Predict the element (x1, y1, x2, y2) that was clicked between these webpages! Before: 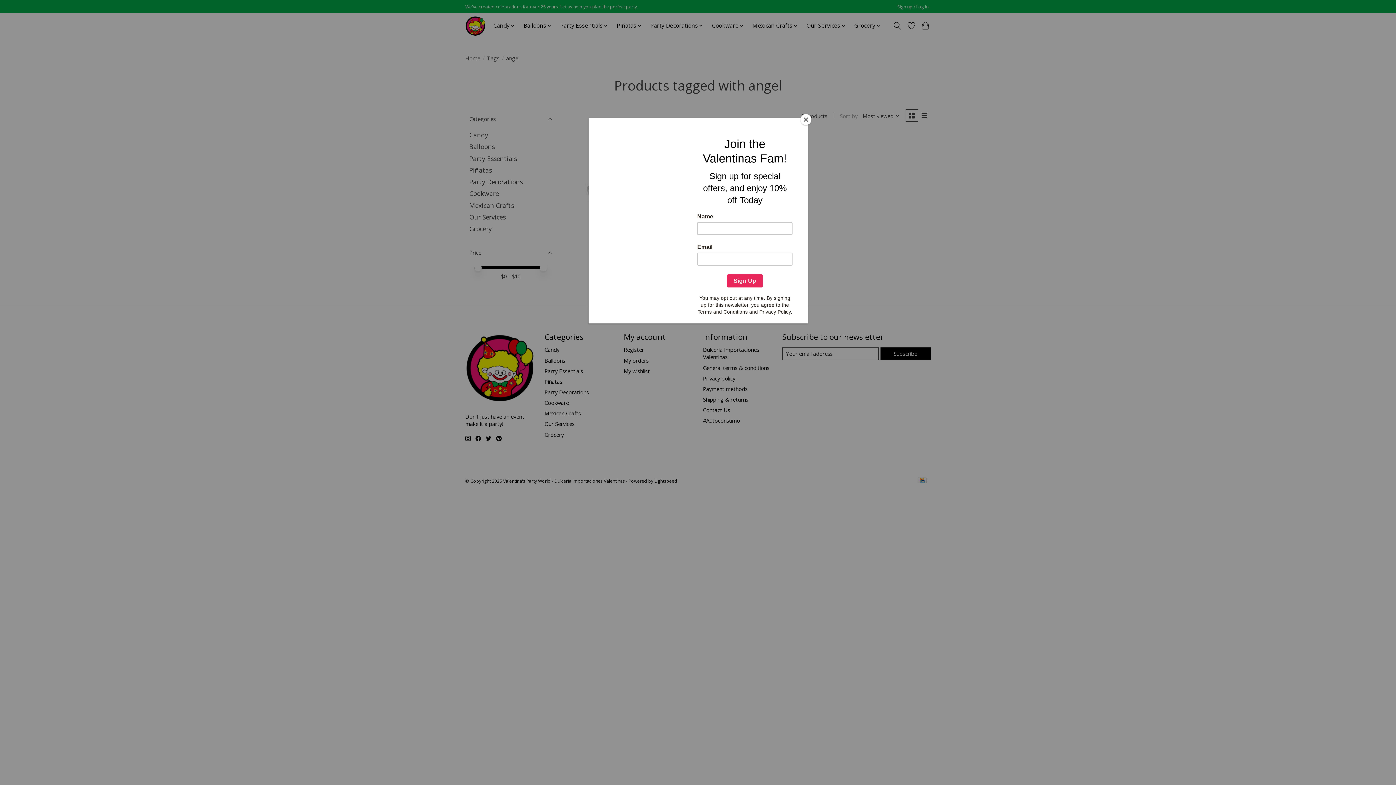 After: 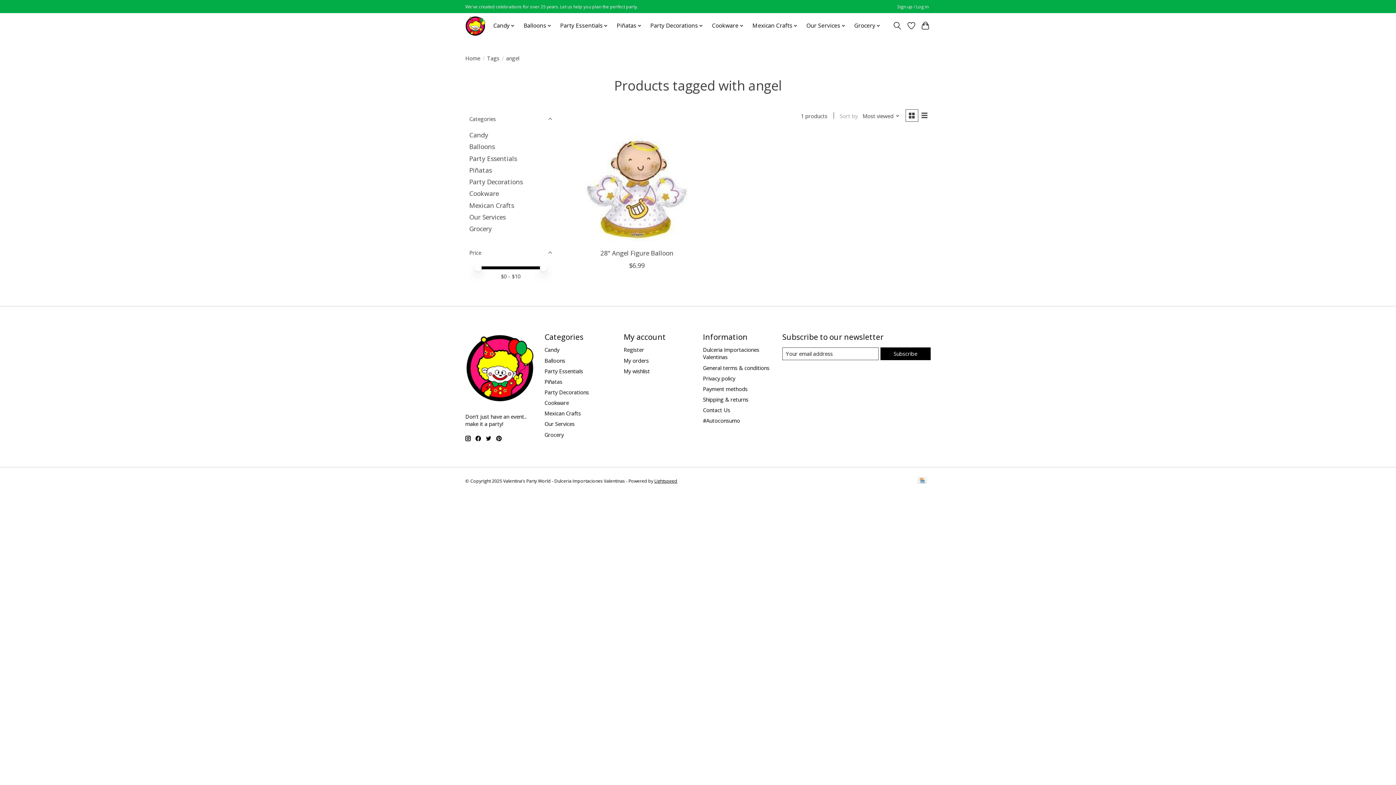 Action: bbox: (800, 114, 811, 125) label: Close